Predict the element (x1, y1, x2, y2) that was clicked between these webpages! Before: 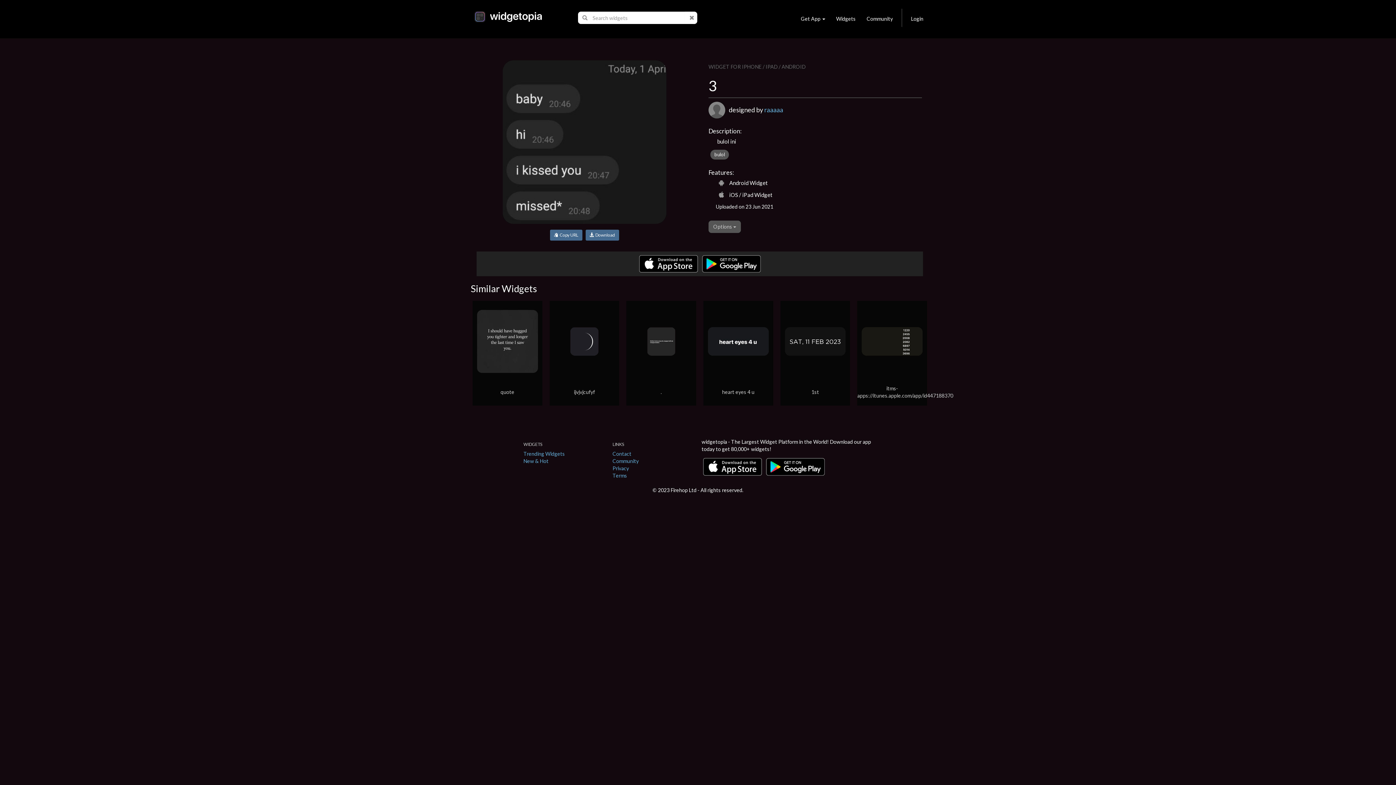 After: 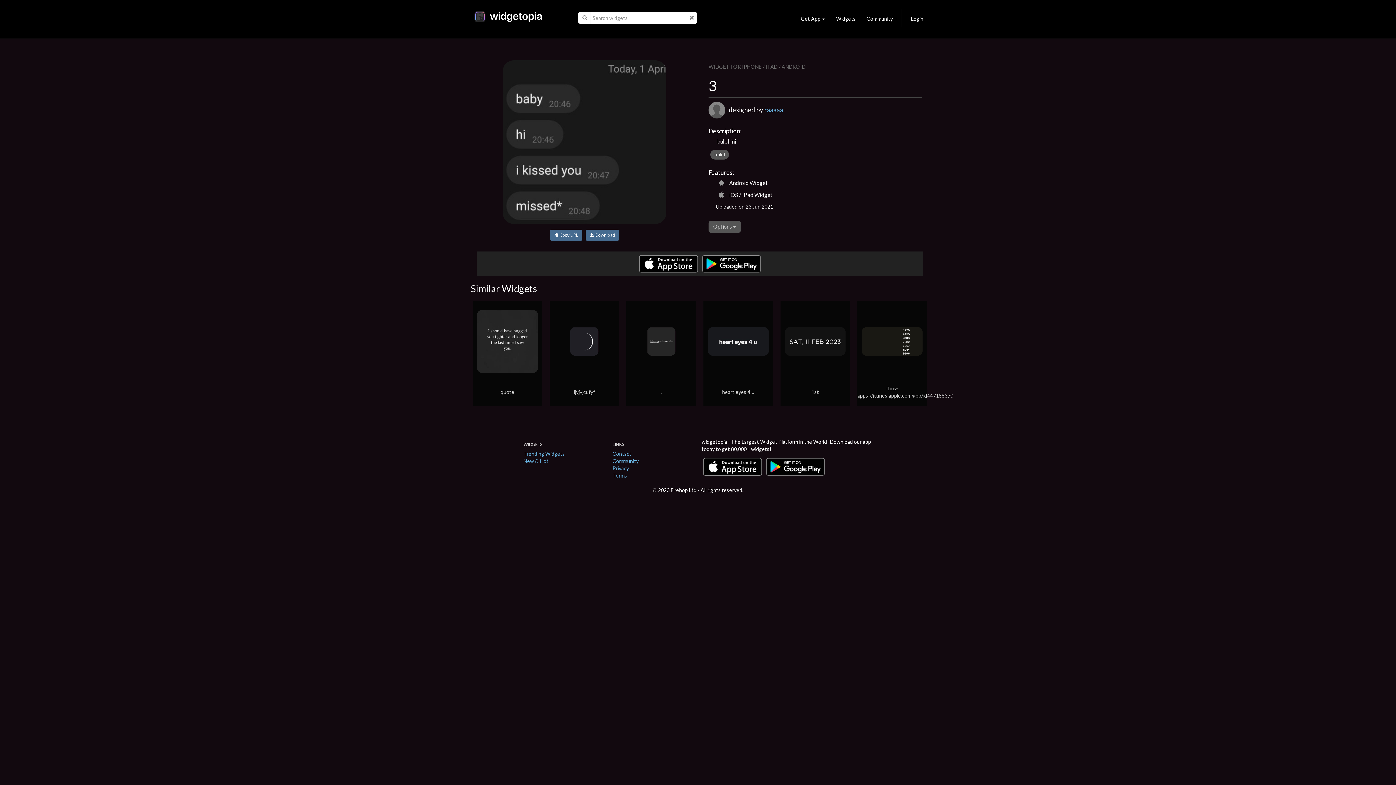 Action: bbox: (700, 260, 762, 266)